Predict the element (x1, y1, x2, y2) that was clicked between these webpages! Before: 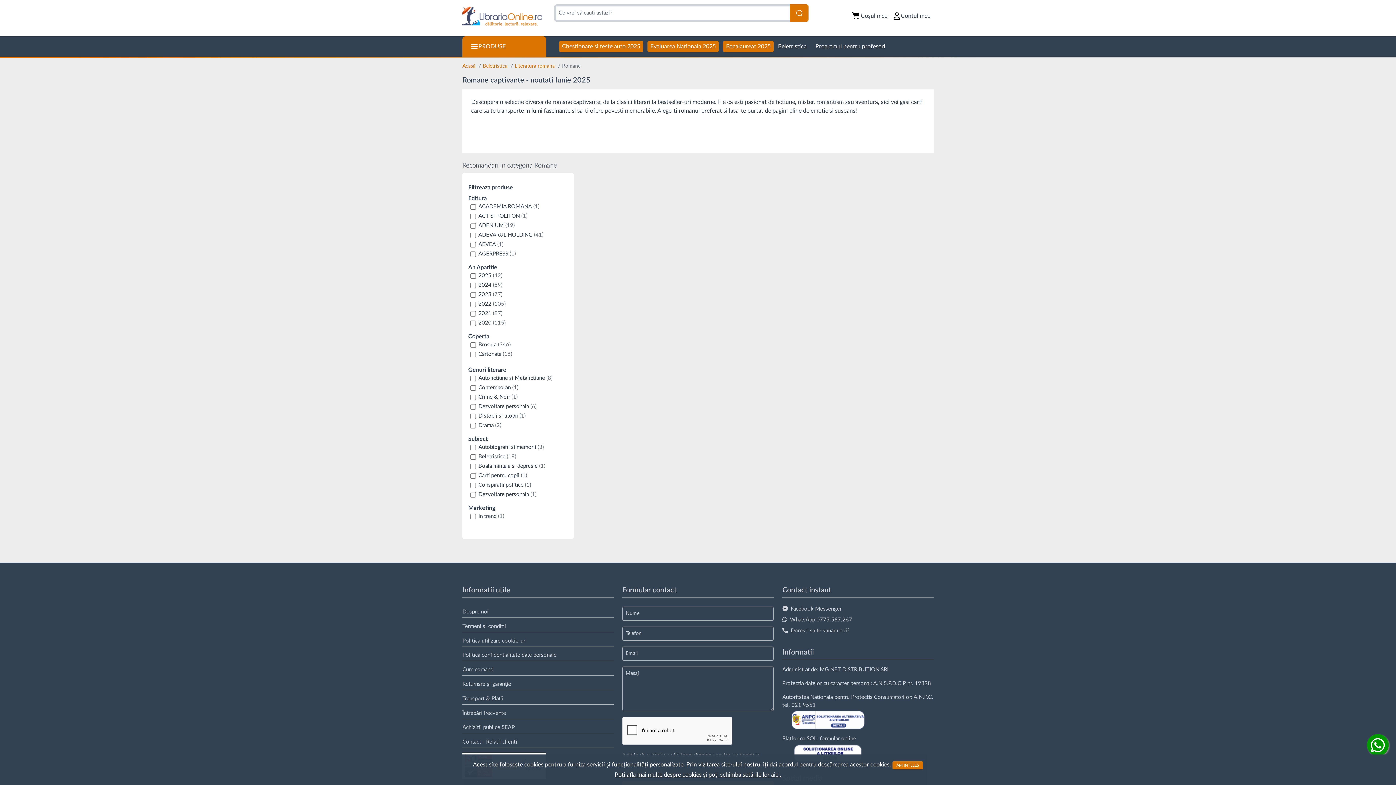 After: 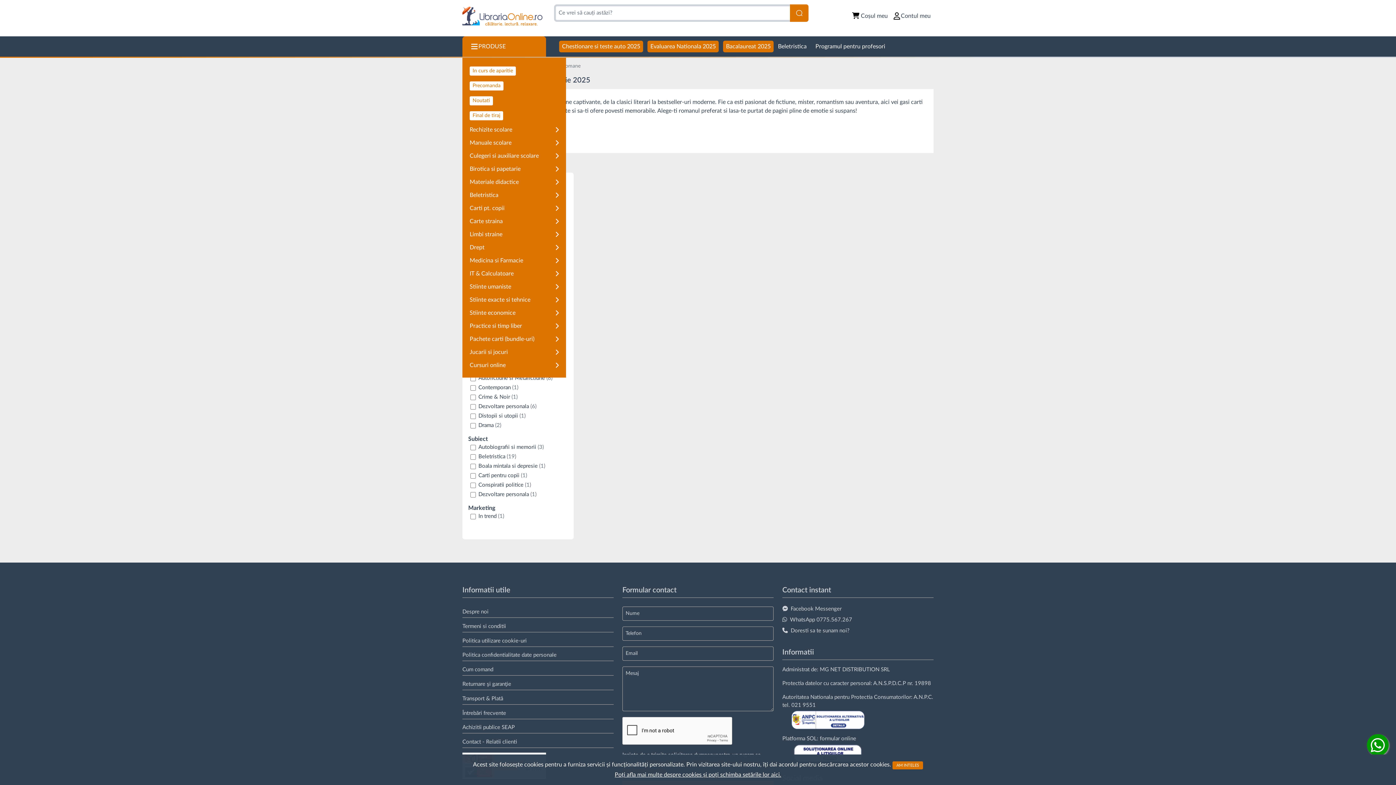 Action: label: PRODUSE bbox: (462, 36, 546, 56)